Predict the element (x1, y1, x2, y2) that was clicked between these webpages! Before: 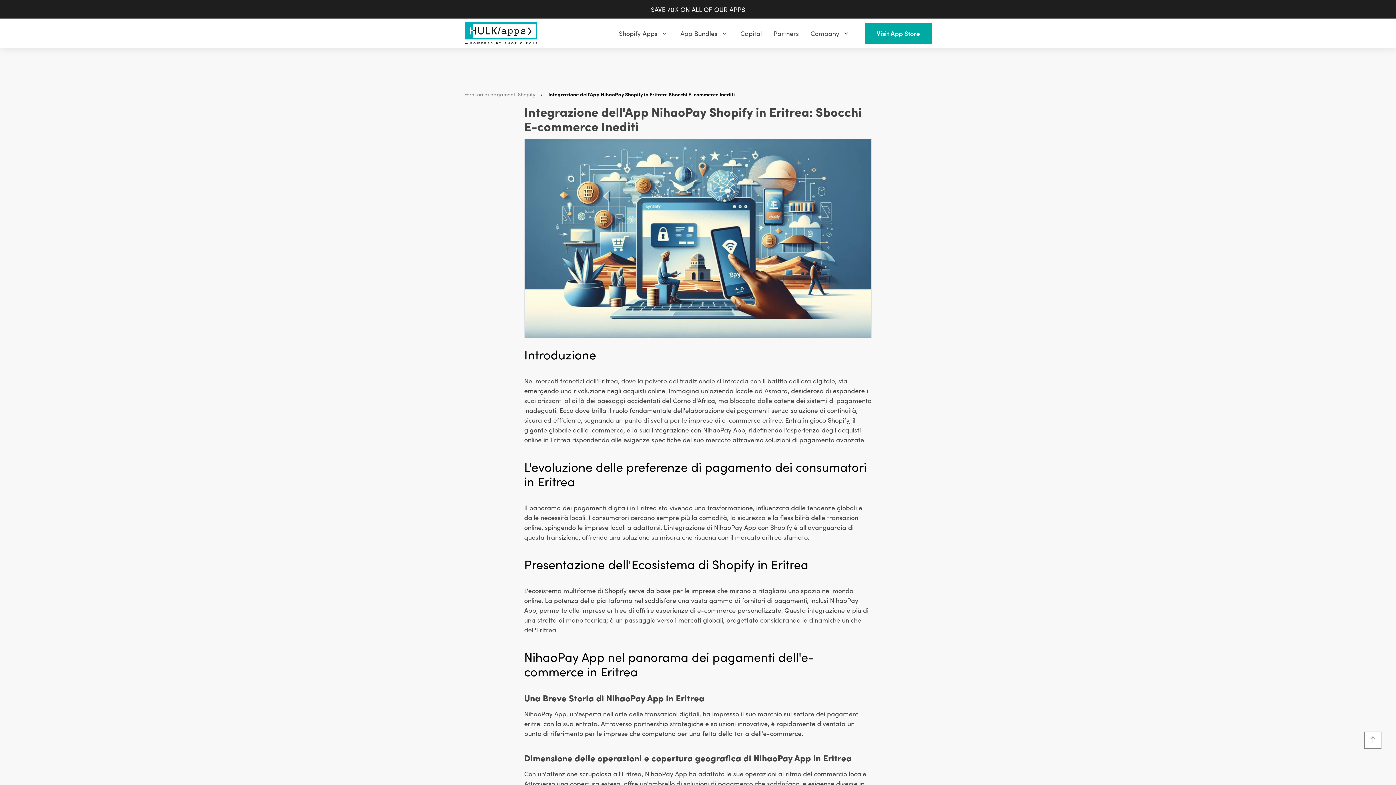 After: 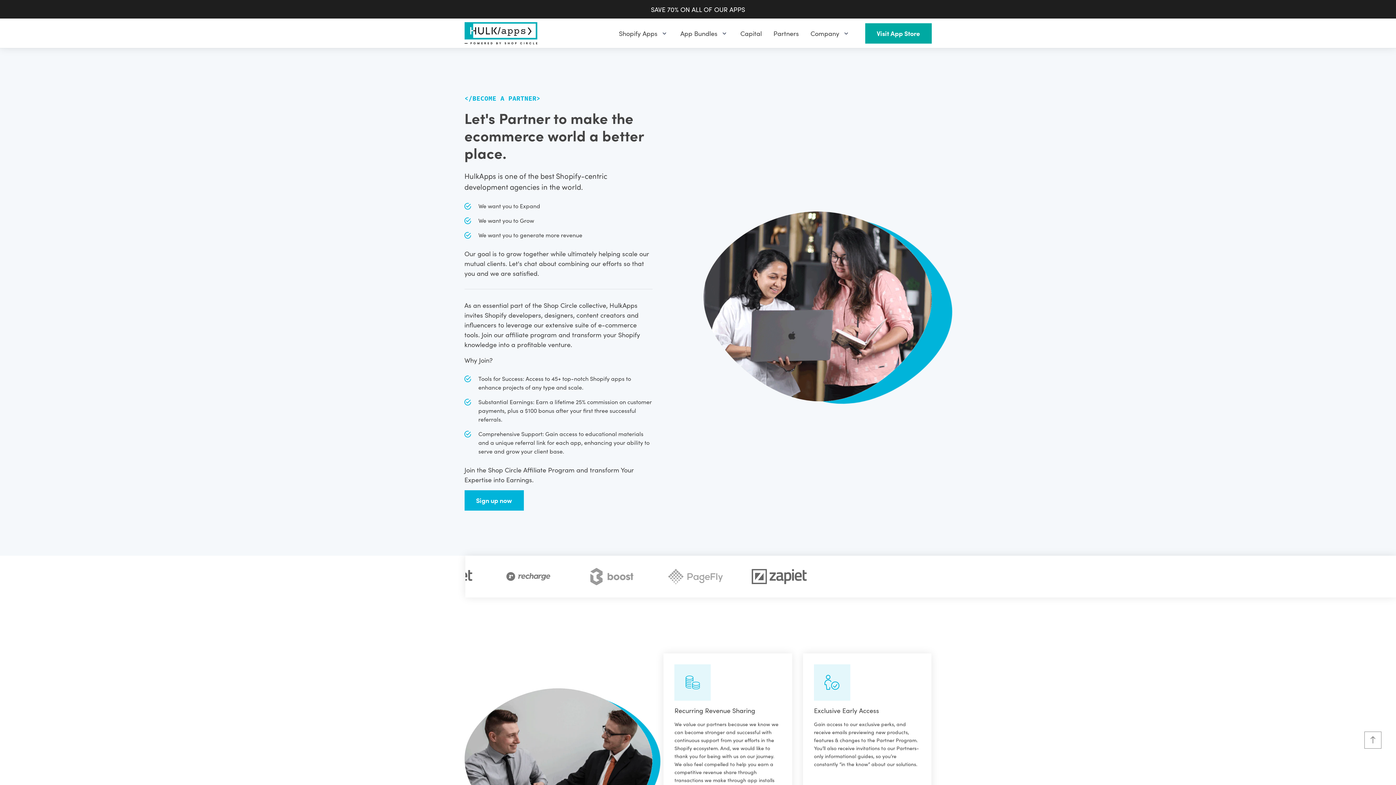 Action: bbox: (773, 18, 799, 48) label: Partners